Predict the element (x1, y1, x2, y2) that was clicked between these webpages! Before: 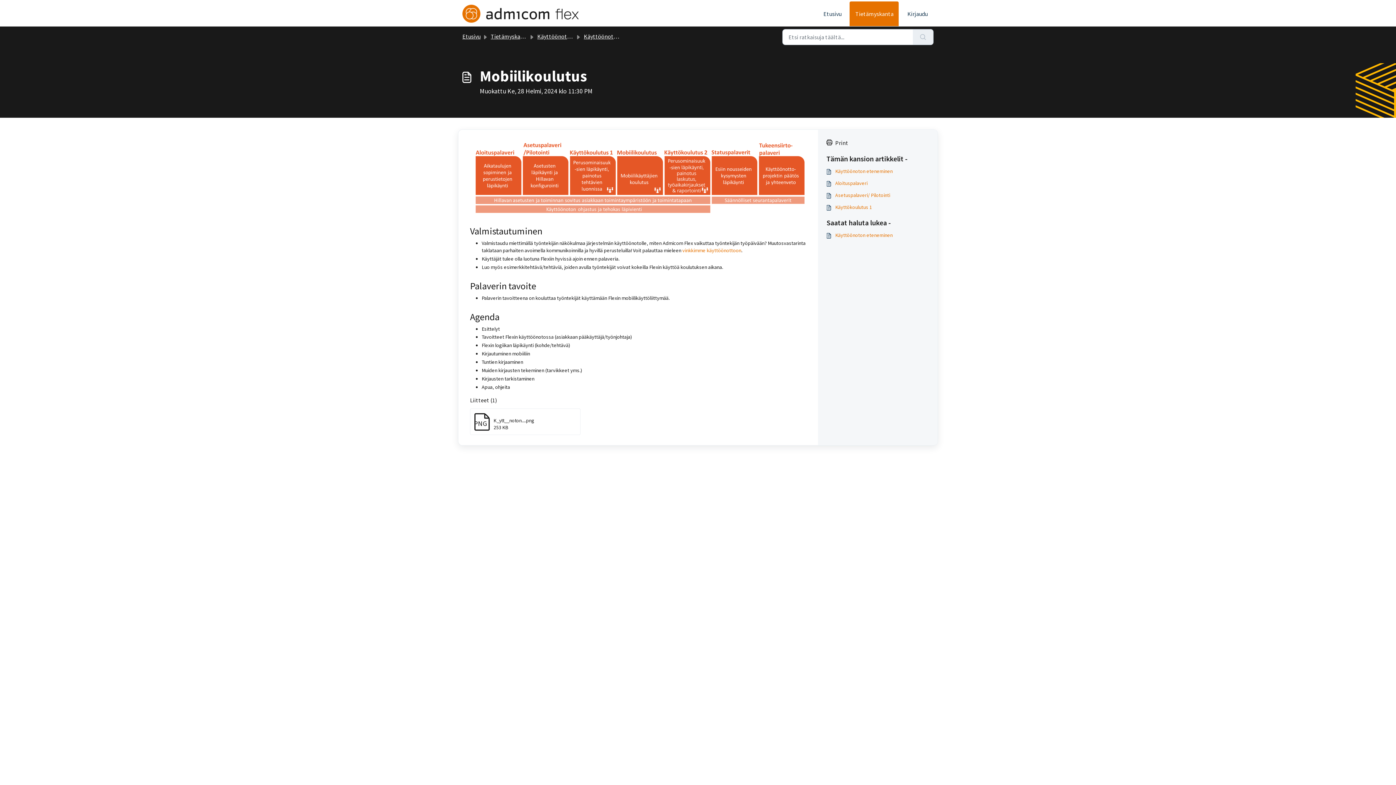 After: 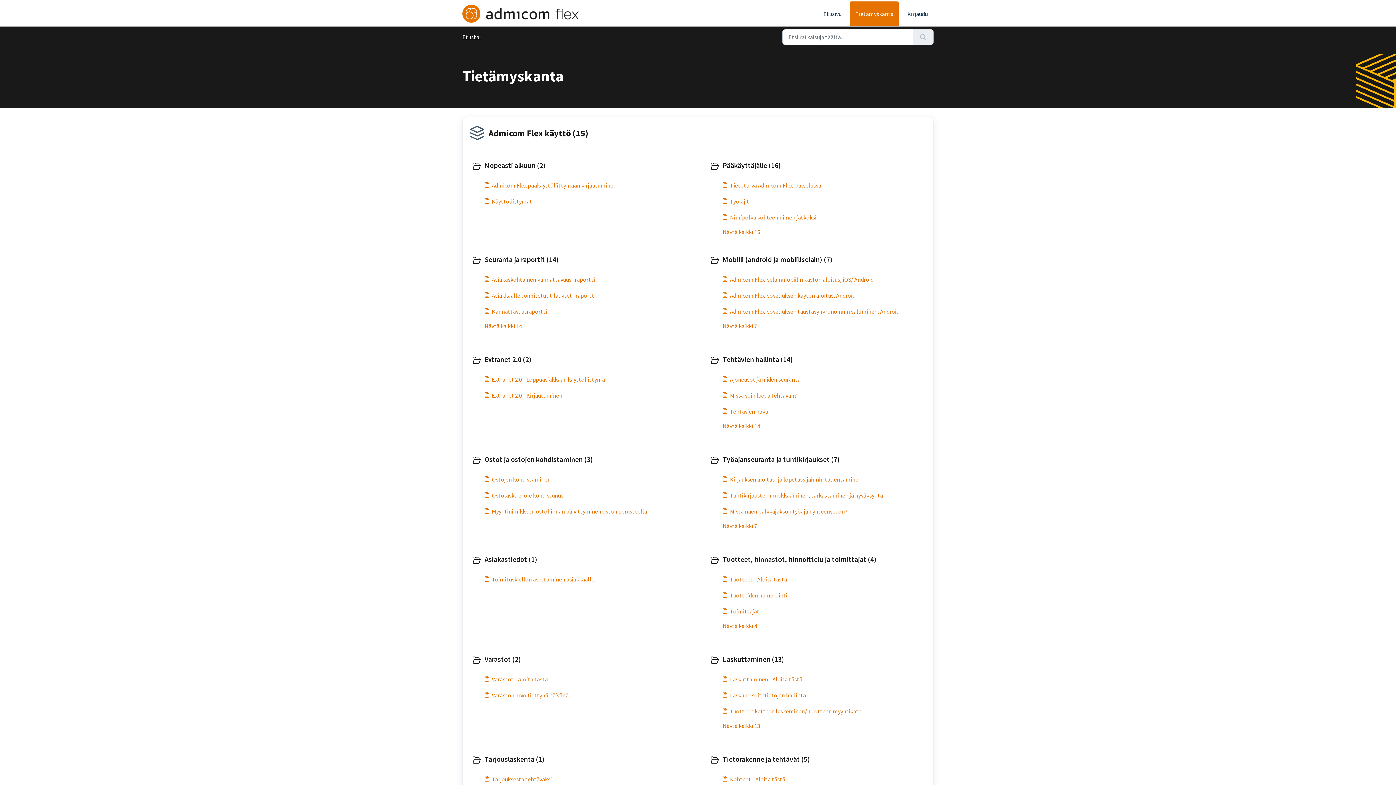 Action: label: Tietämyskanta bbox: (490, 32, 529, 40)